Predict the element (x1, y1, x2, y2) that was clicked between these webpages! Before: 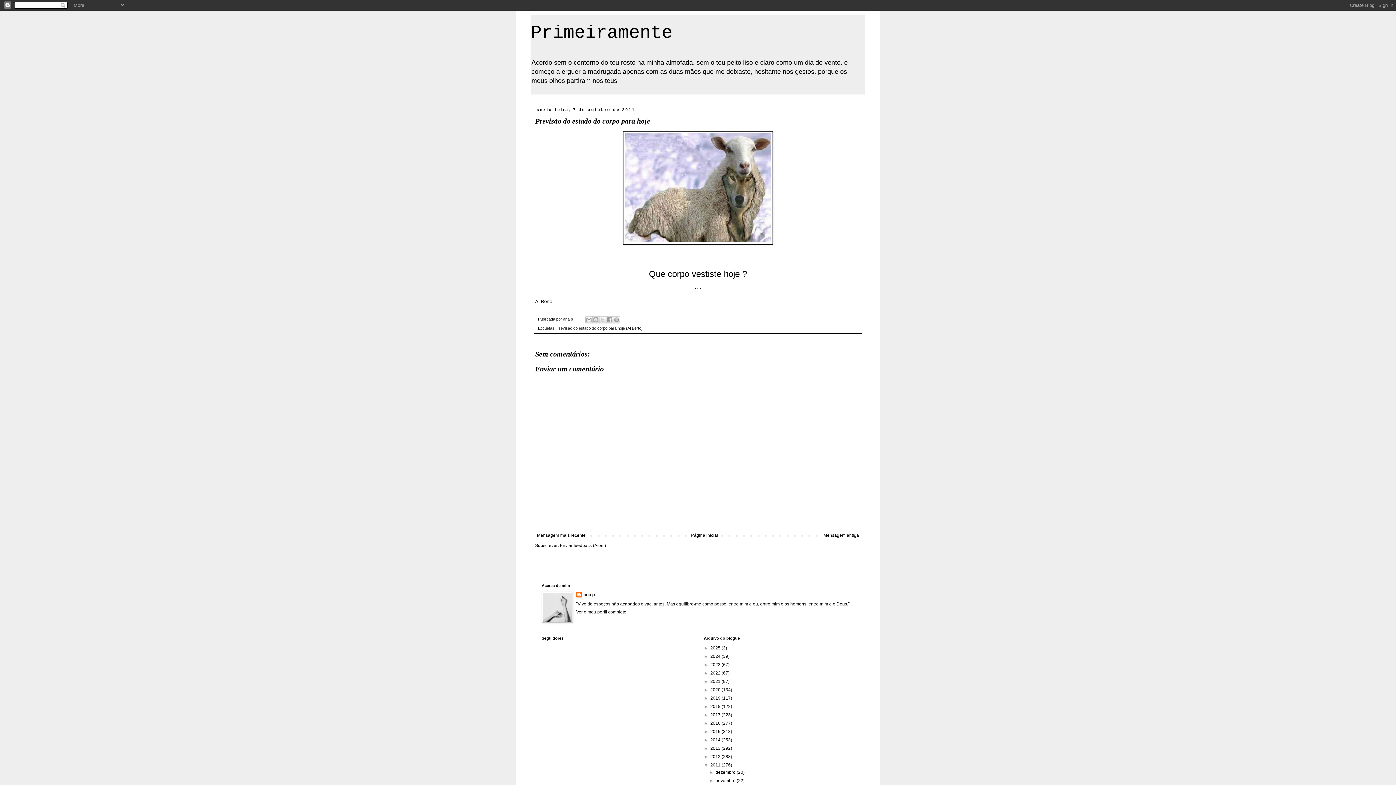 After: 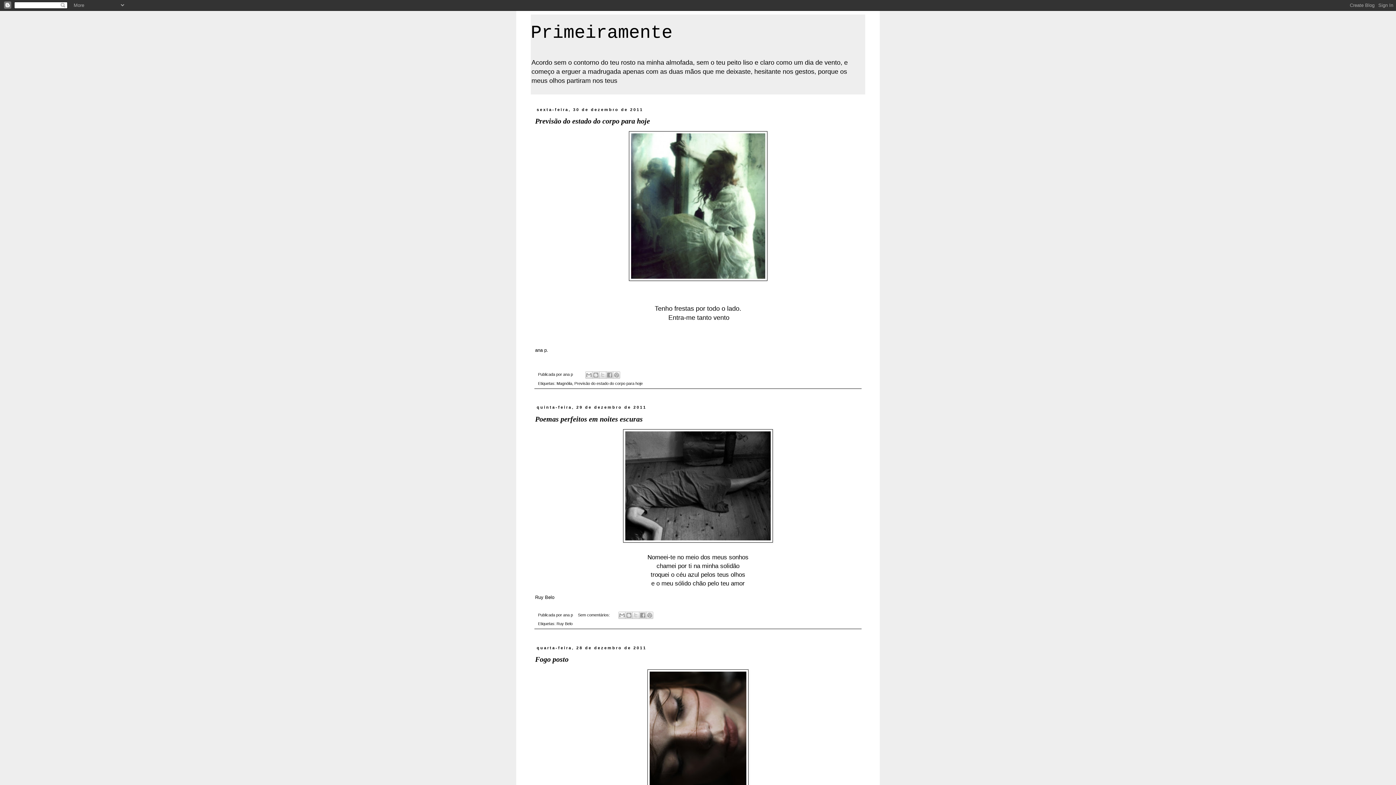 Action: bbox: (710, 762, 721, 767) label: 2011 